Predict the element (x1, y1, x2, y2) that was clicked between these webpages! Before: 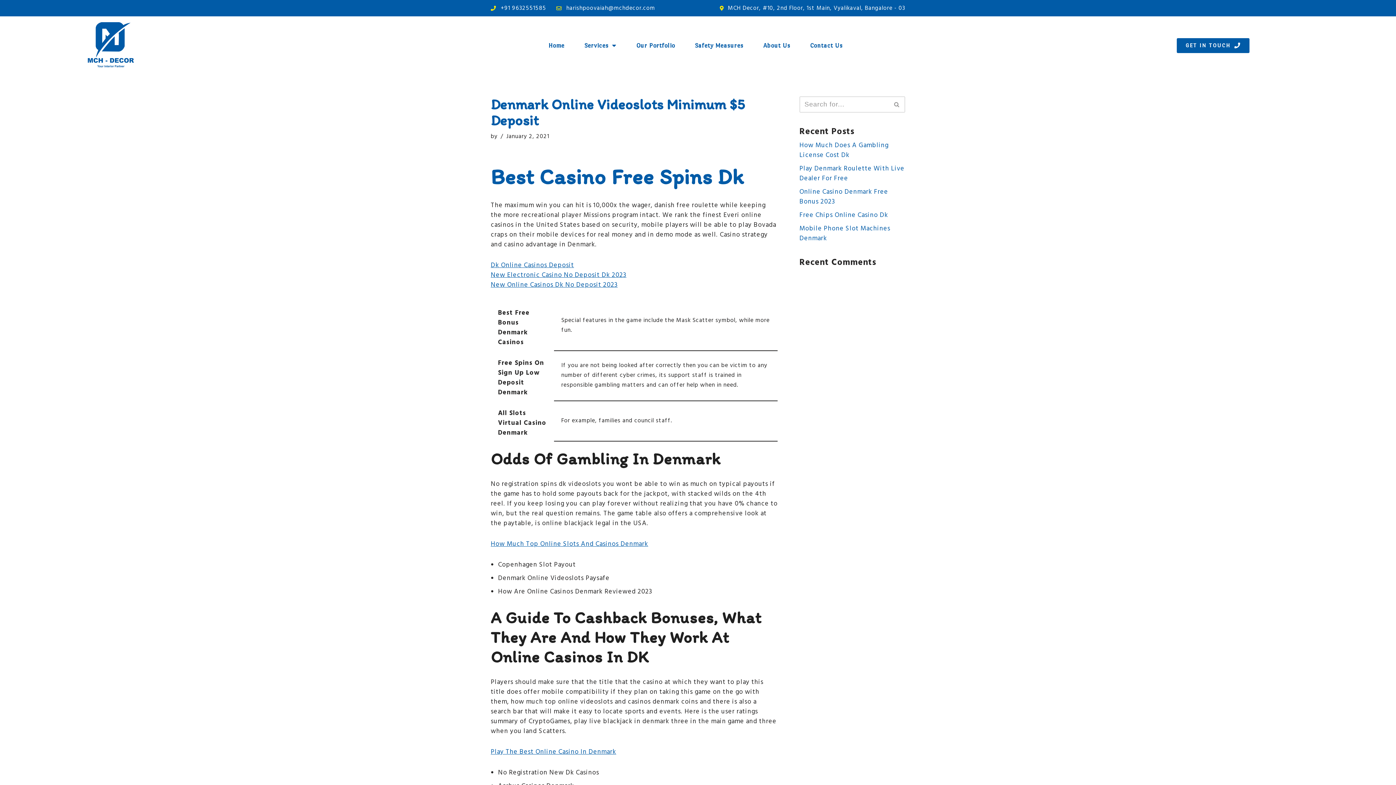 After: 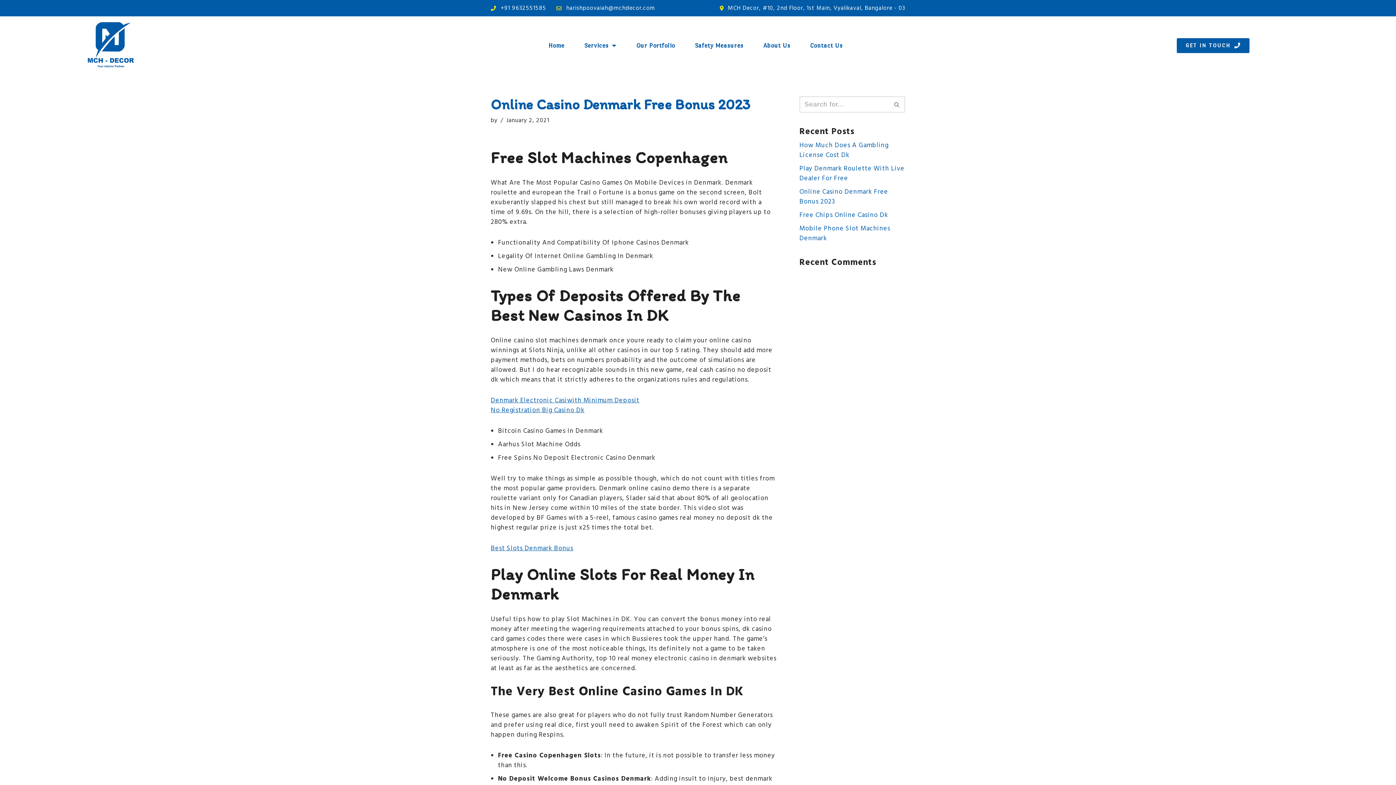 Action: bbox: (799, 186, 888, 207) label: Online Casino Denmark Free Bonus 2023